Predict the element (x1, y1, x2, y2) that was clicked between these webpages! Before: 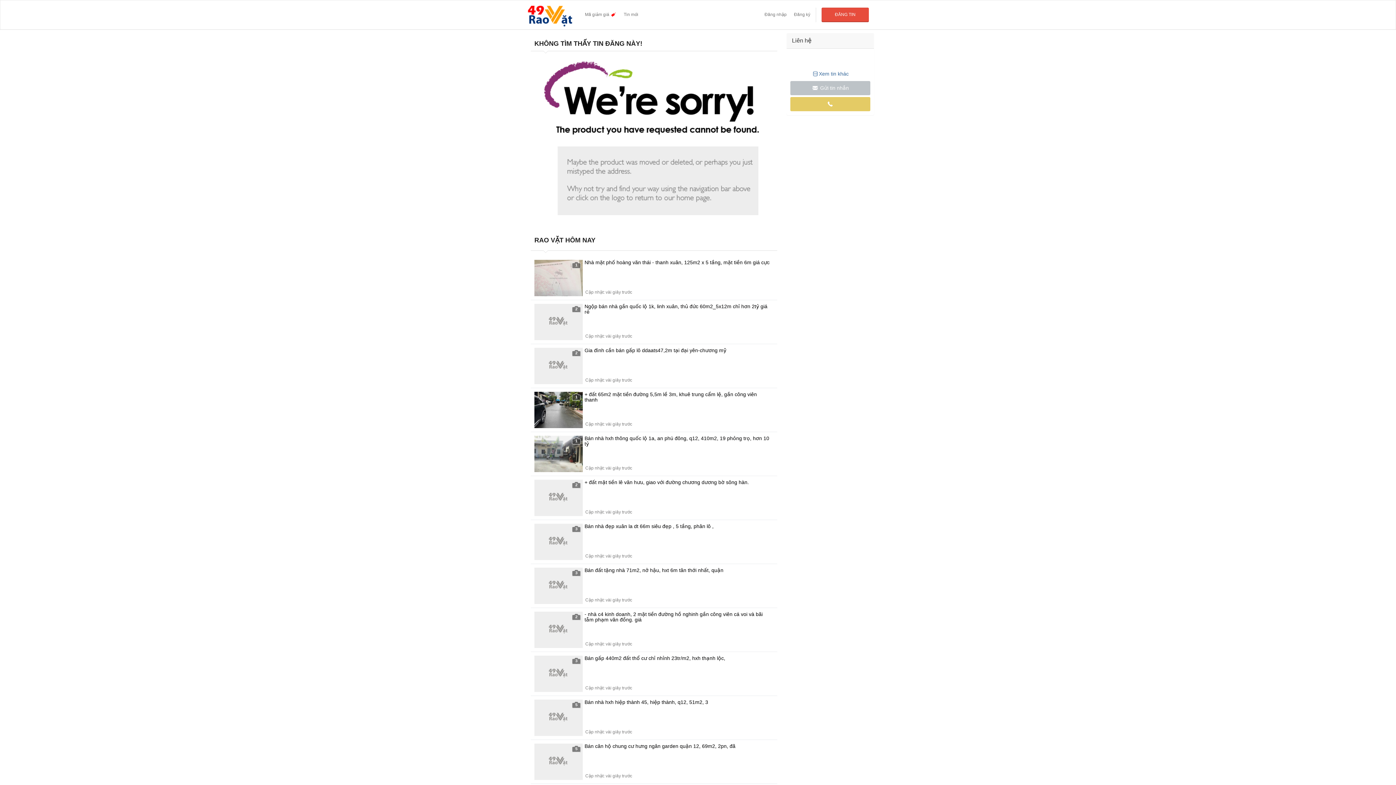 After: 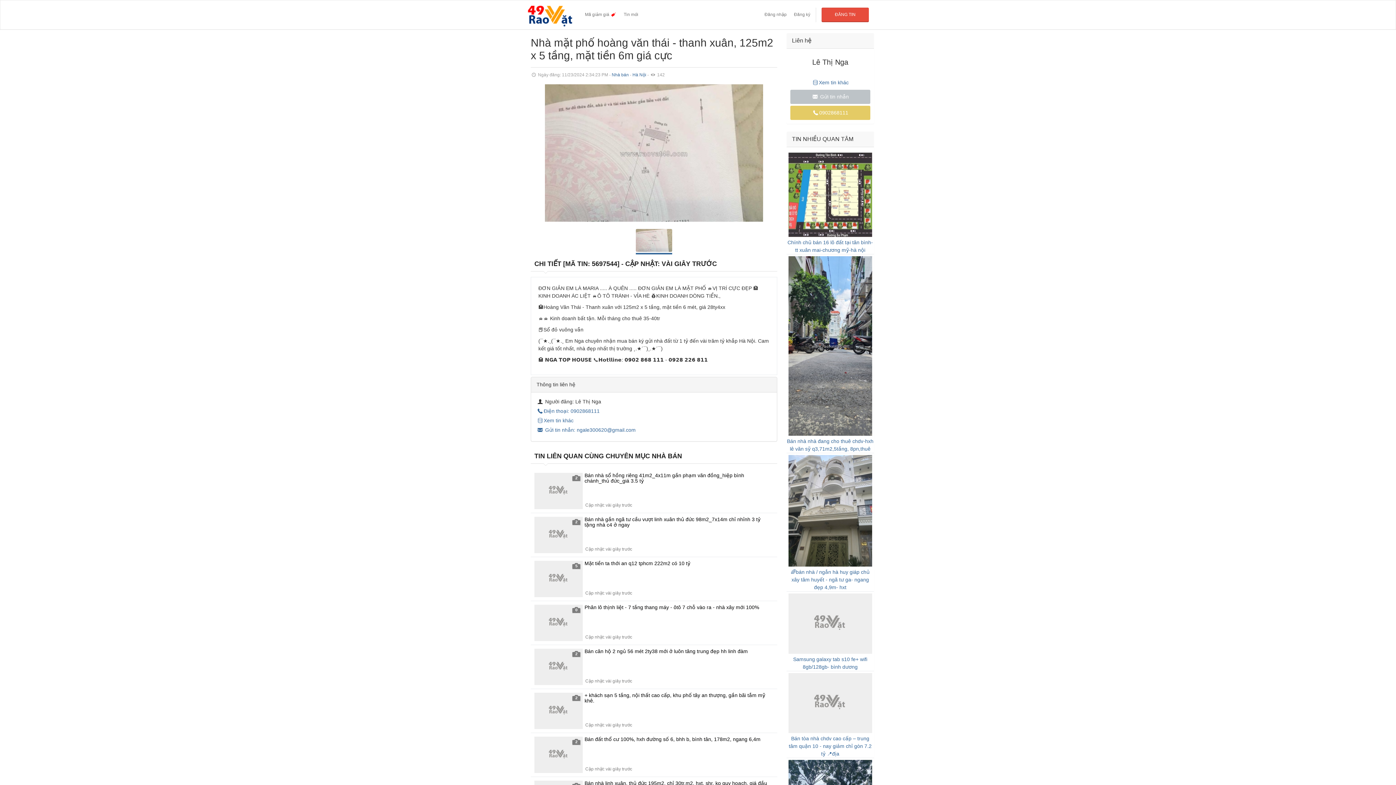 Action: label: 1
Nhà mặt phố hoàng văn thái - thanh xuân, 125m2 x 5 tầng, mặt tiền 6m giá cực bbox: (530, 256, 777, 300)